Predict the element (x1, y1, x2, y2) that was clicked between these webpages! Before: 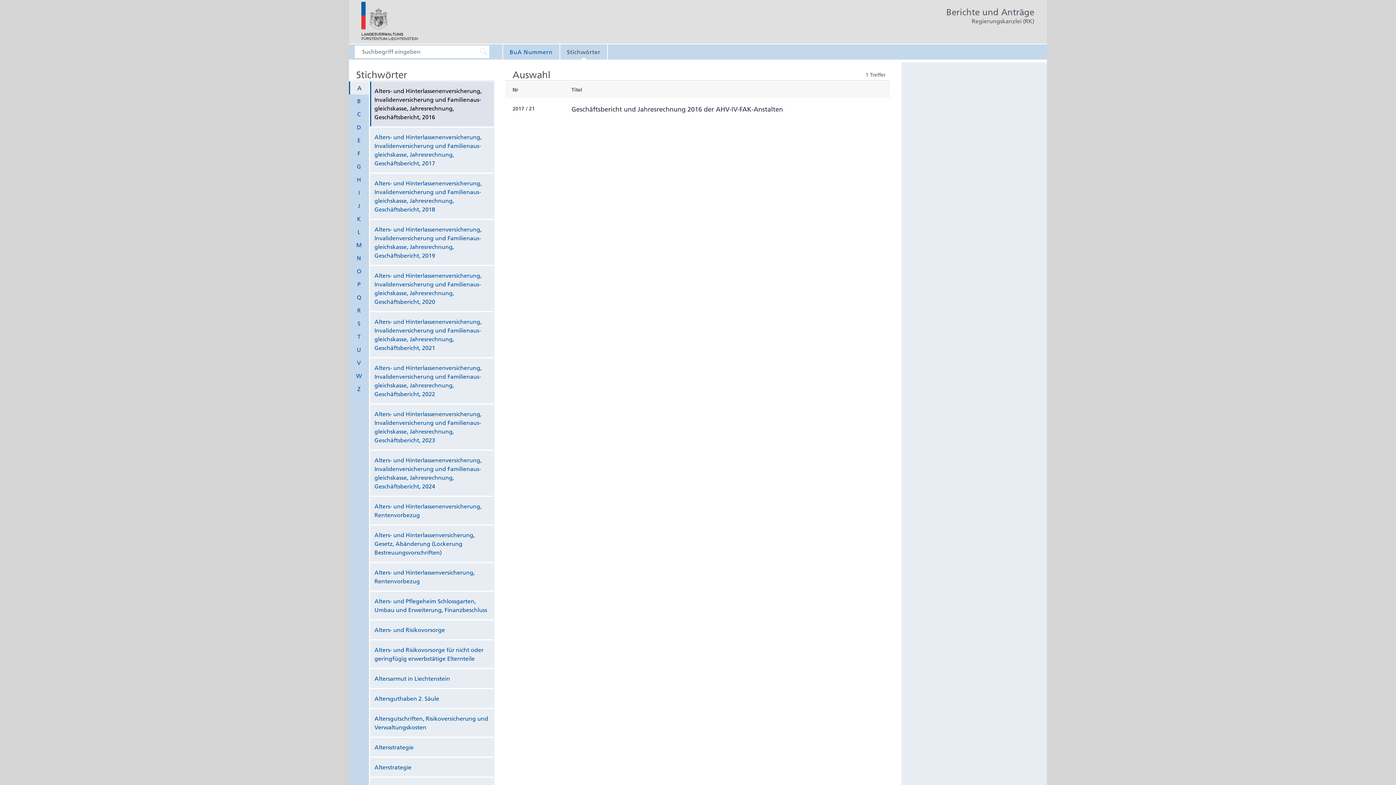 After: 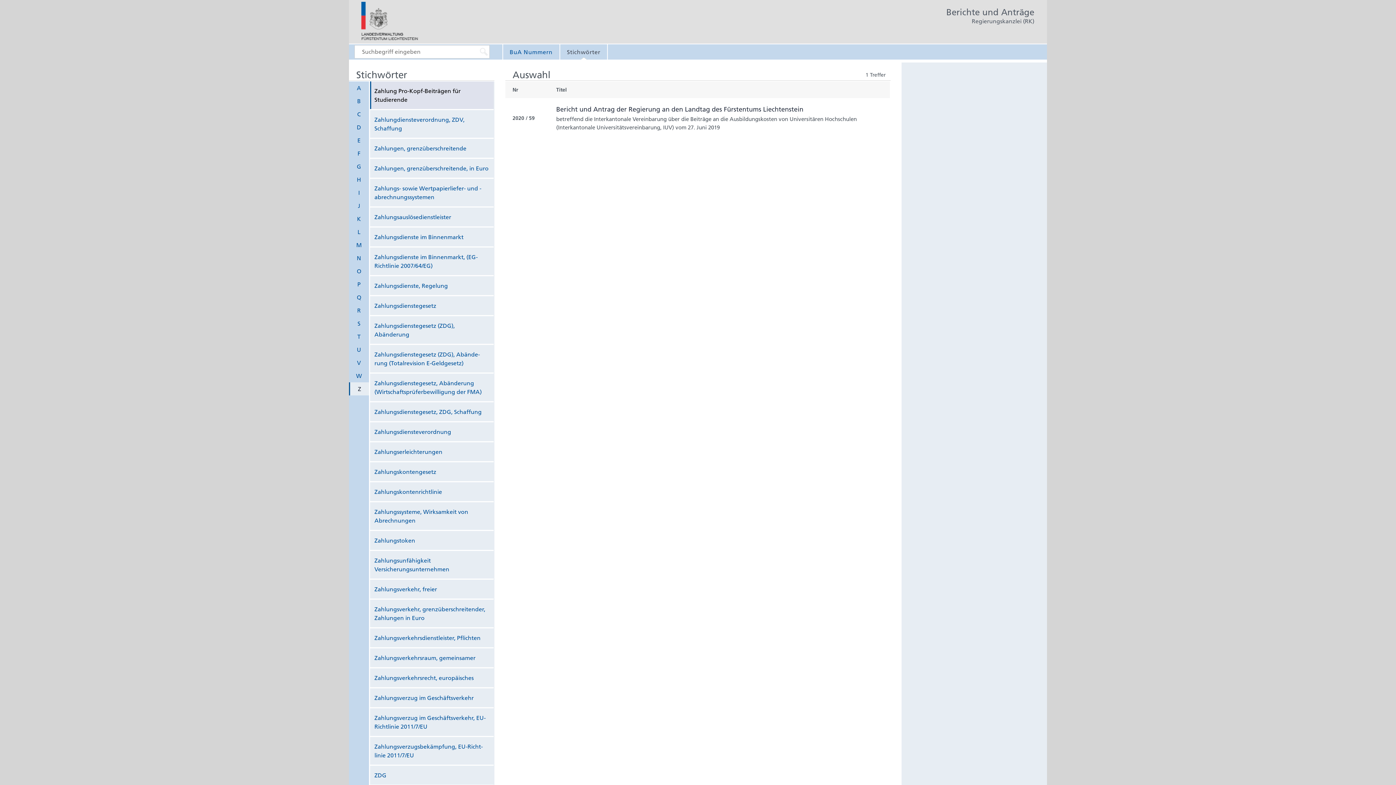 Action: bbox: (349, 382, 369, 395) label: Z